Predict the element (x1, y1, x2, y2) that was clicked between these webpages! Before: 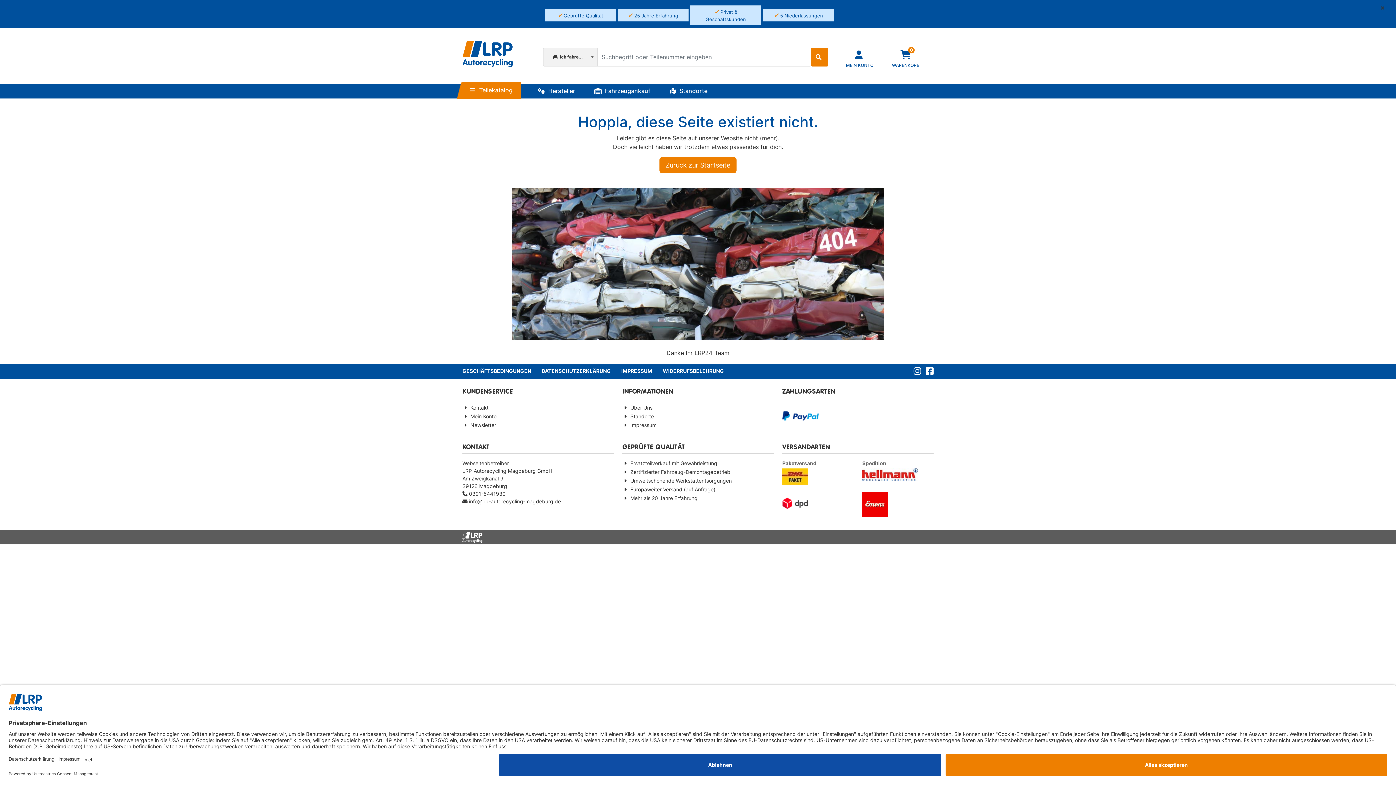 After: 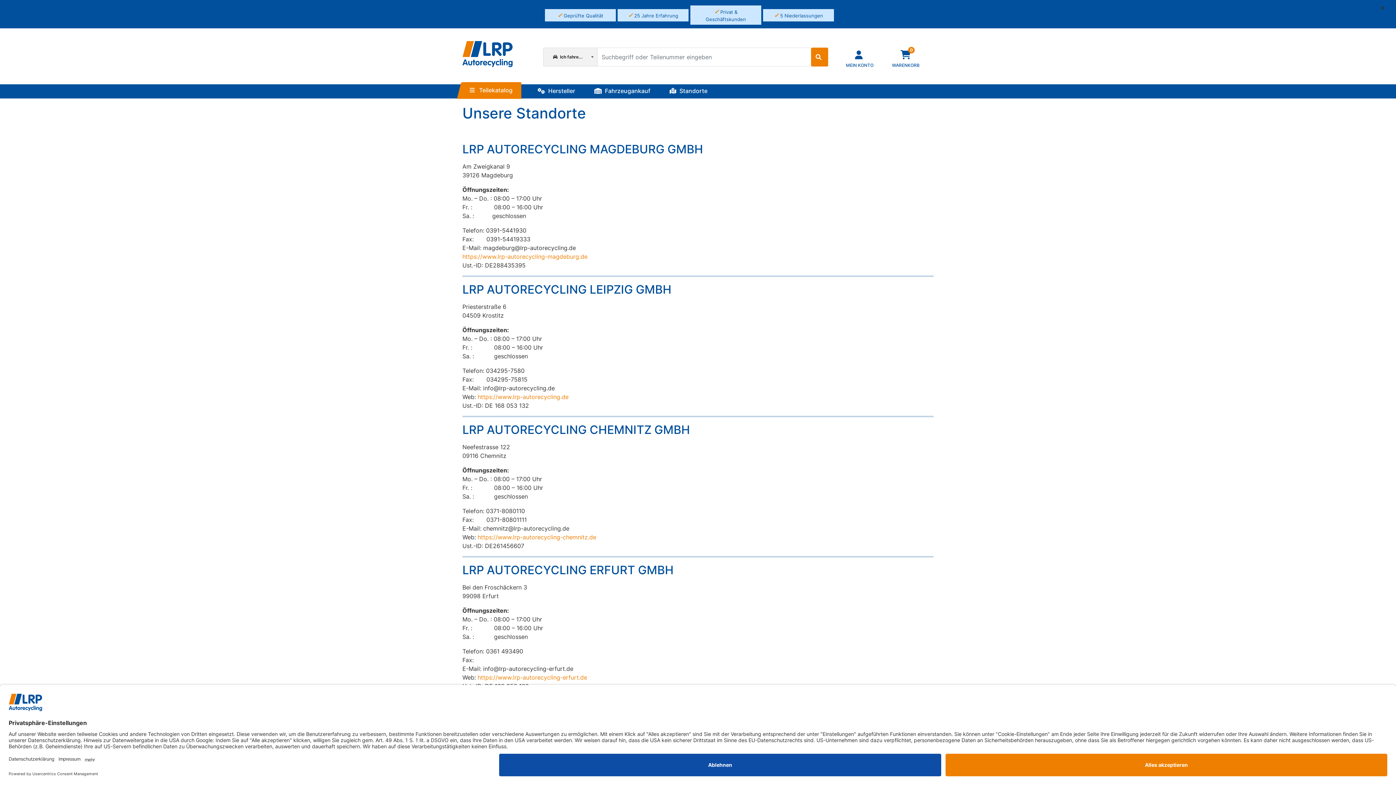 Action: label: Standorte bbox: (630, 413, 654, 419)